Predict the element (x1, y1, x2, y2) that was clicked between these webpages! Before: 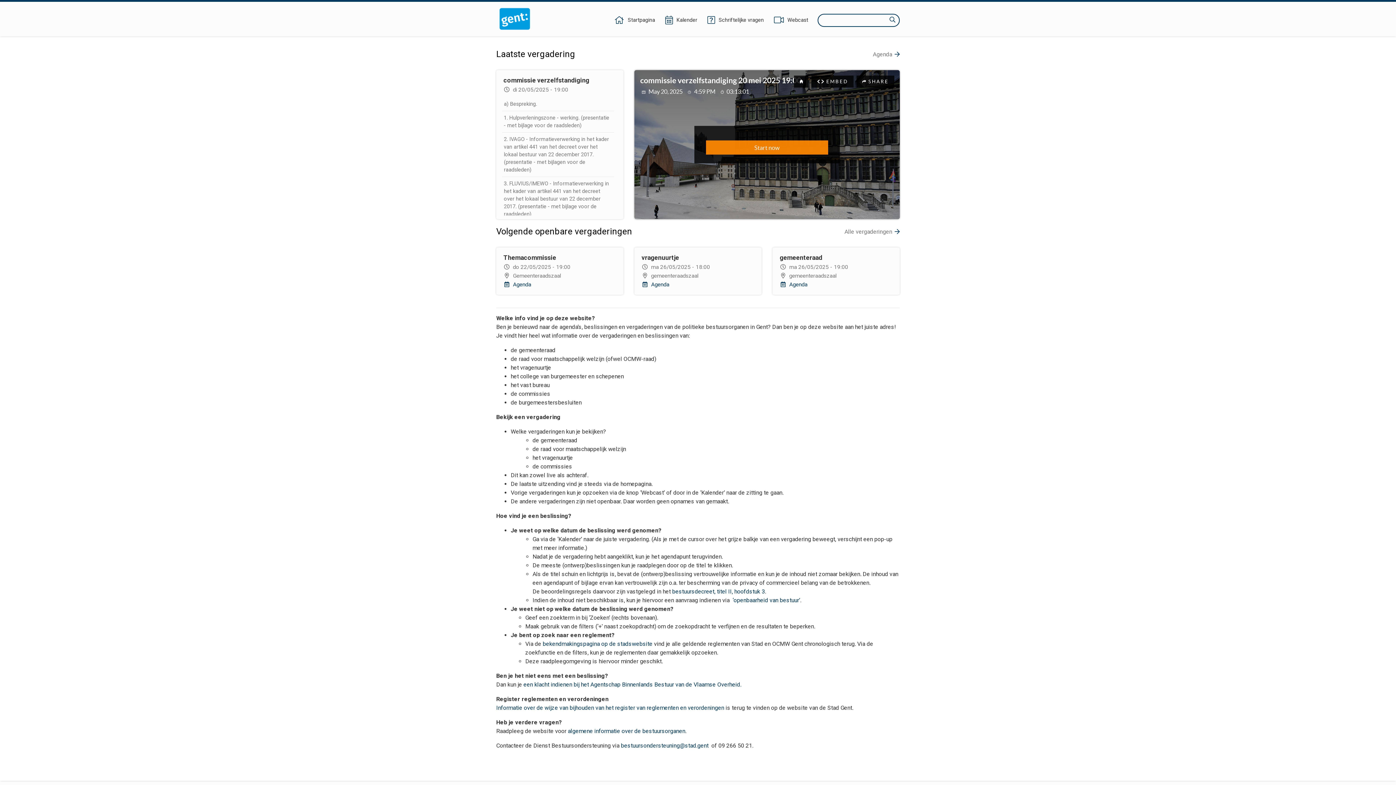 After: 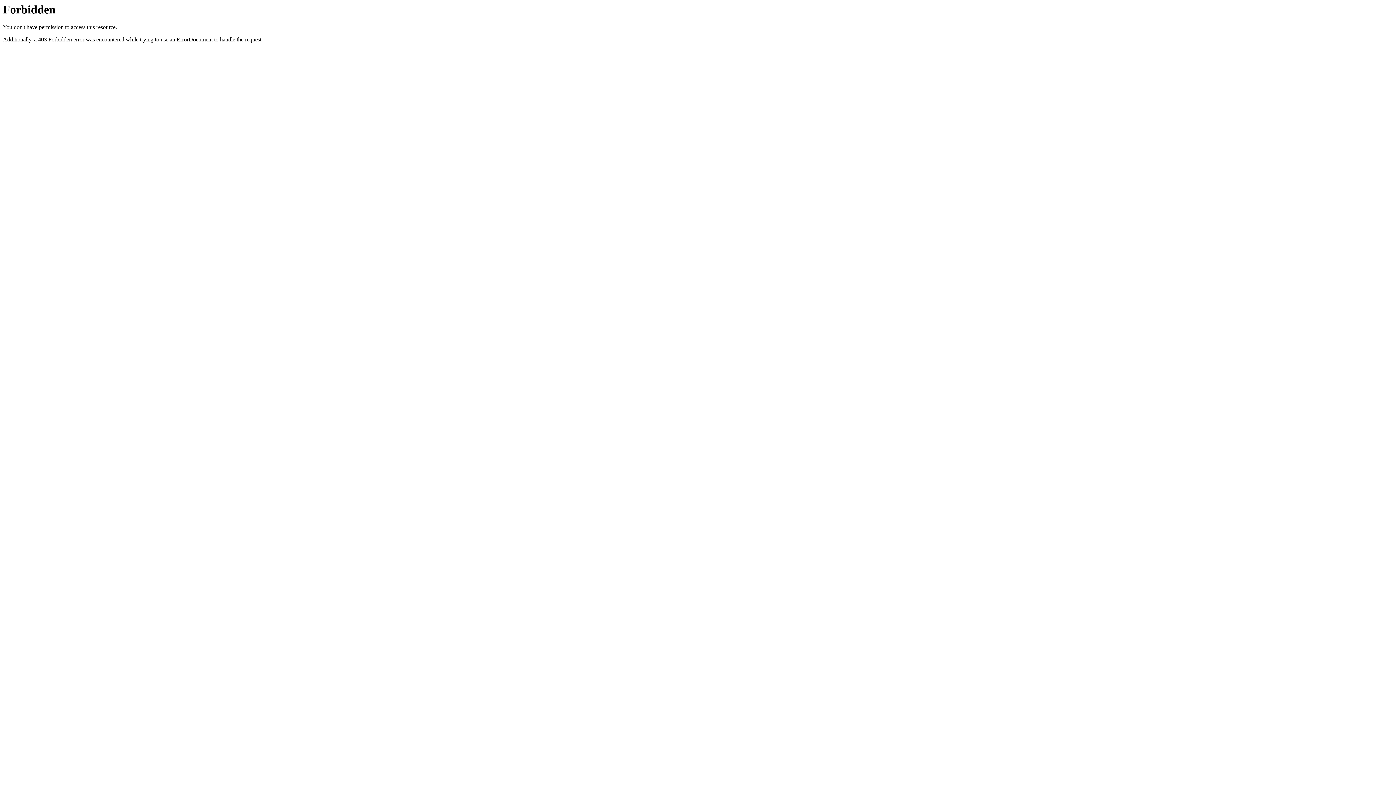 Action: label: ‘ bbox: (732, 597, 733, 604)